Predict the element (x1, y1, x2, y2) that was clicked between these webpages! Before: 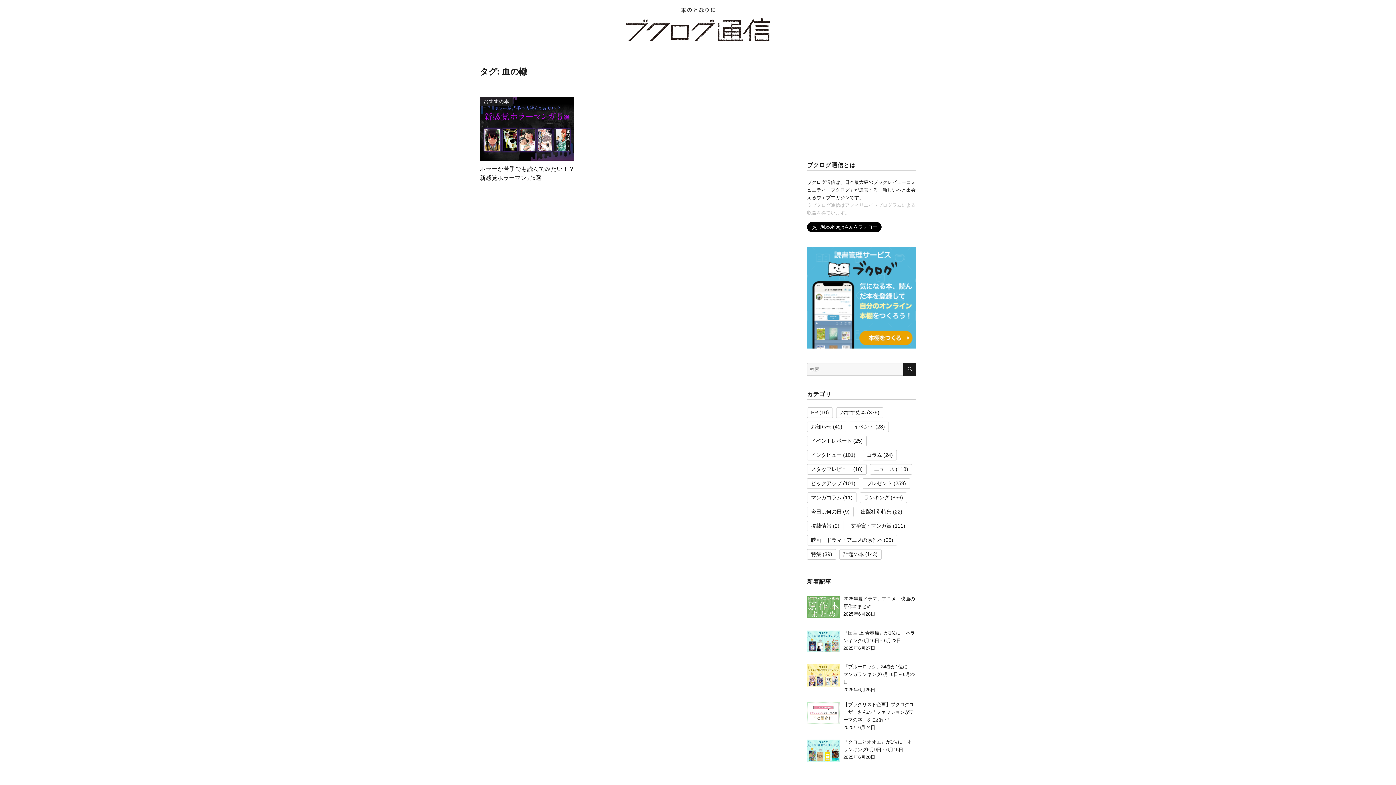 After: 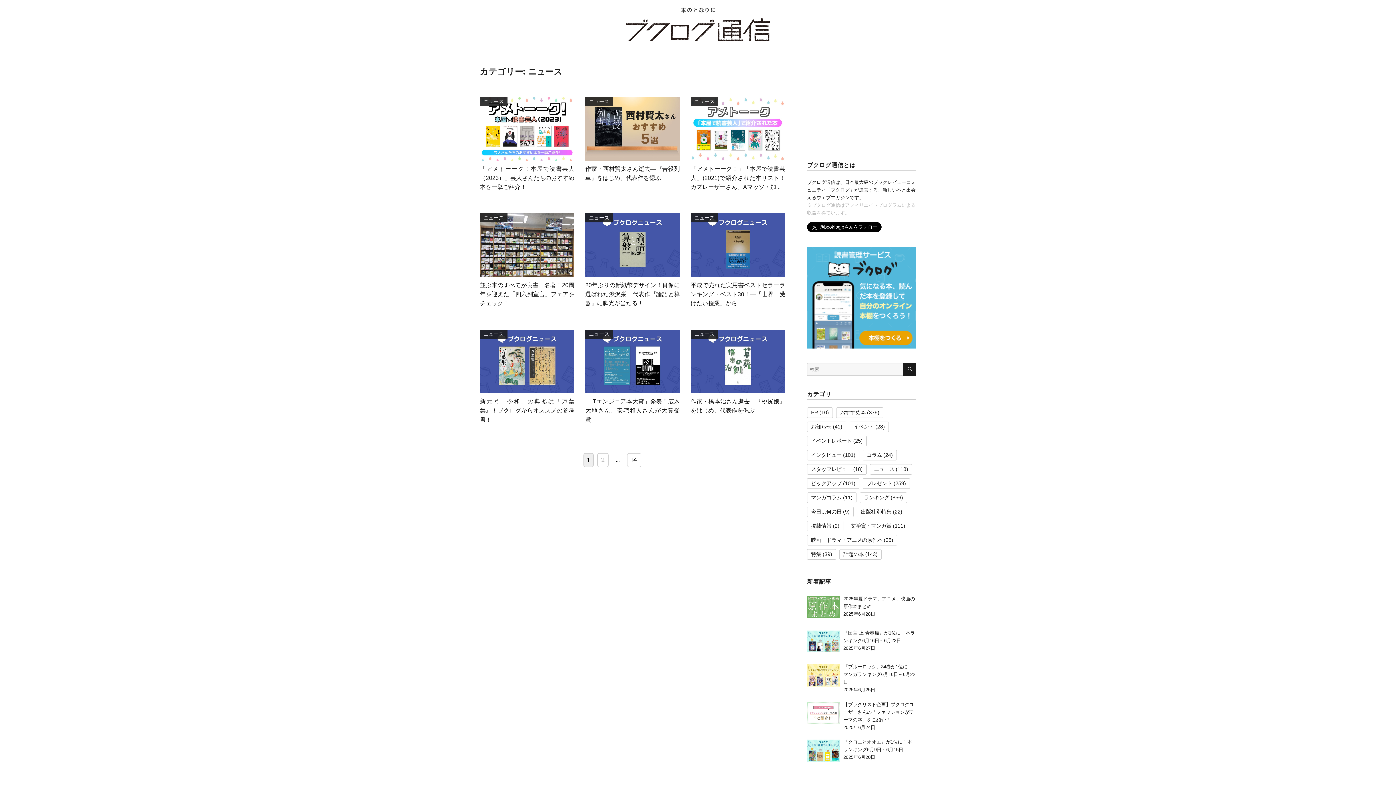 Action: bbox: (874, 466, 894, 472) label: ニュース